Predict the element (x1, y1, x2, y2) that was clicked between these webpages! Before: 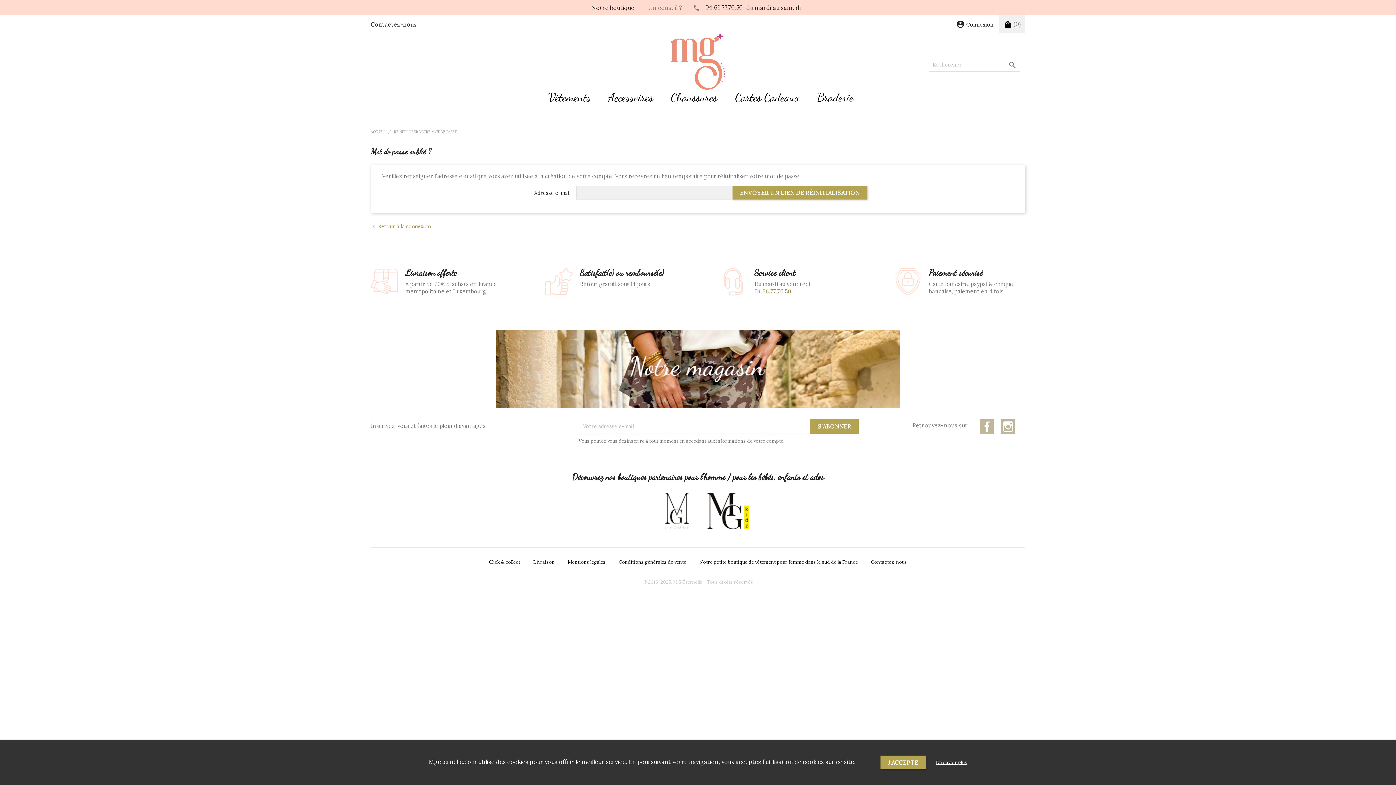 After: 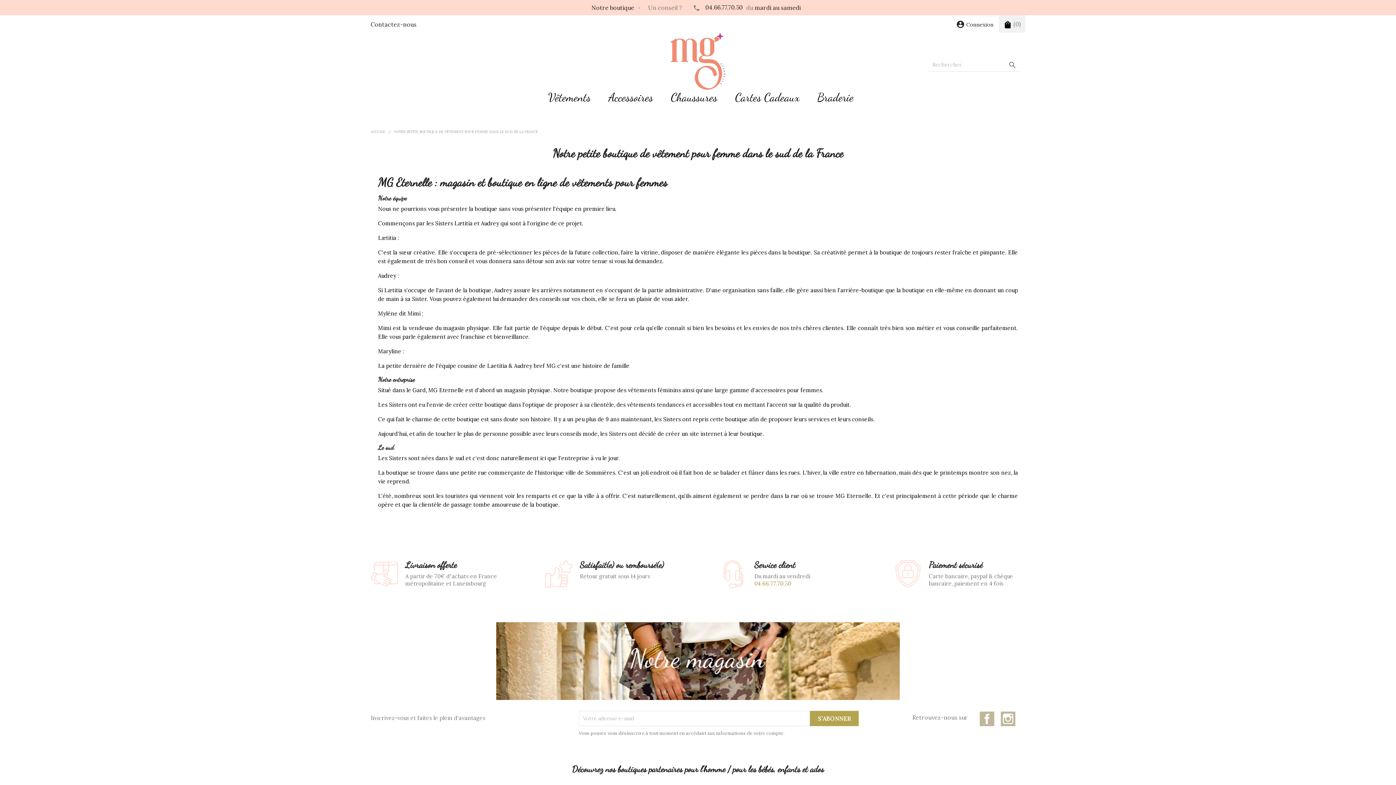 Action: bbox: (370, 319, 1025, 418)